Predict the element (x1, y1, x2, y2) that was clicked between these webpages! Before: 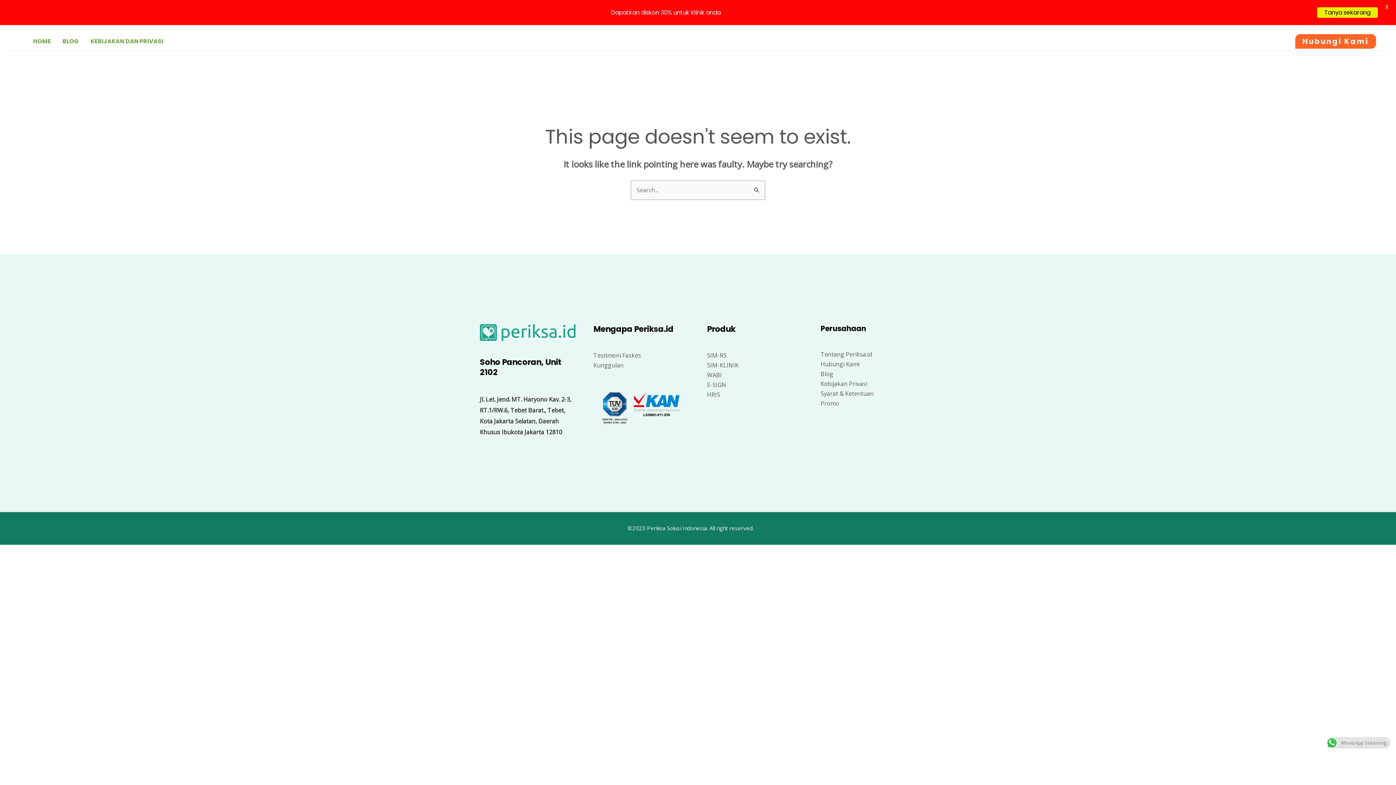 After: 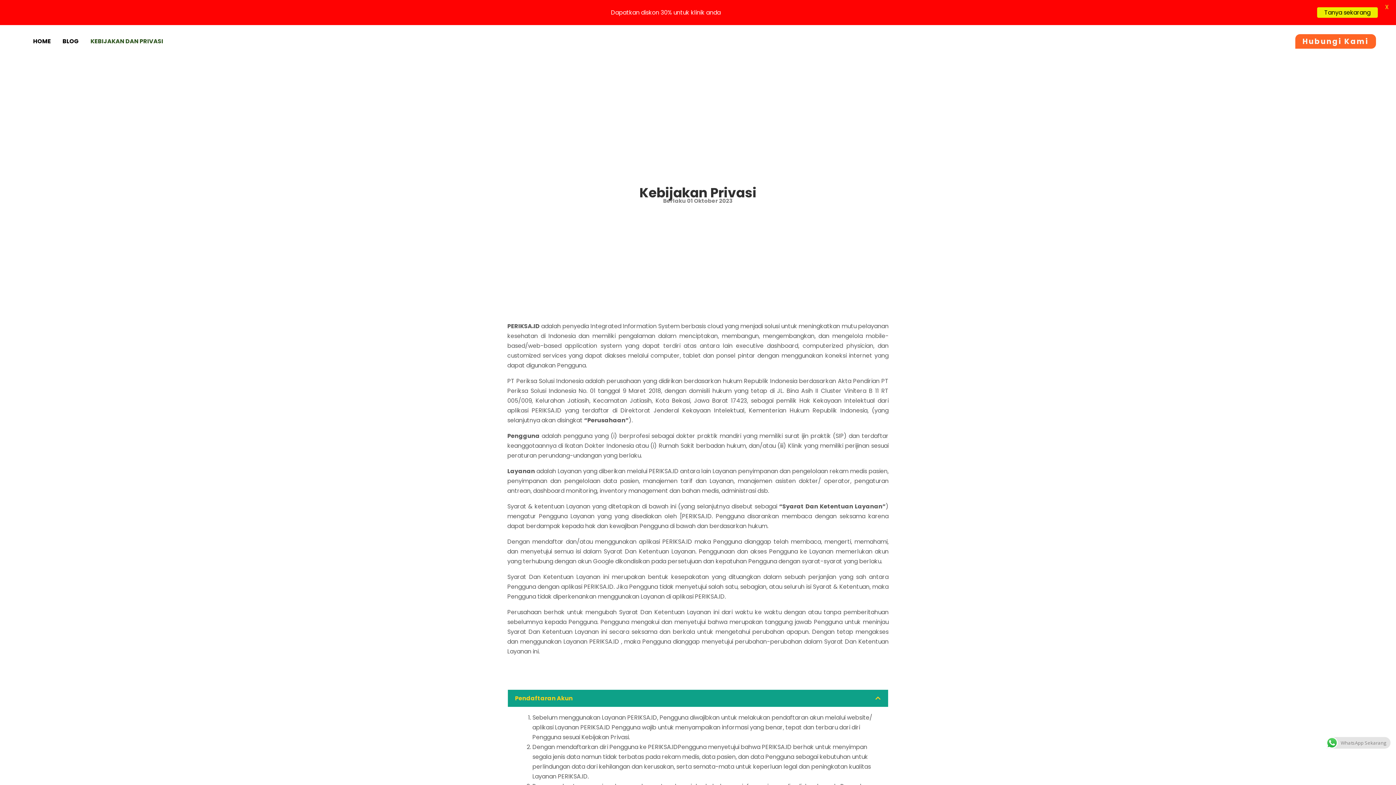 Action: bbox: (820, 379, 867, 387) label: Kebijakan Privasi